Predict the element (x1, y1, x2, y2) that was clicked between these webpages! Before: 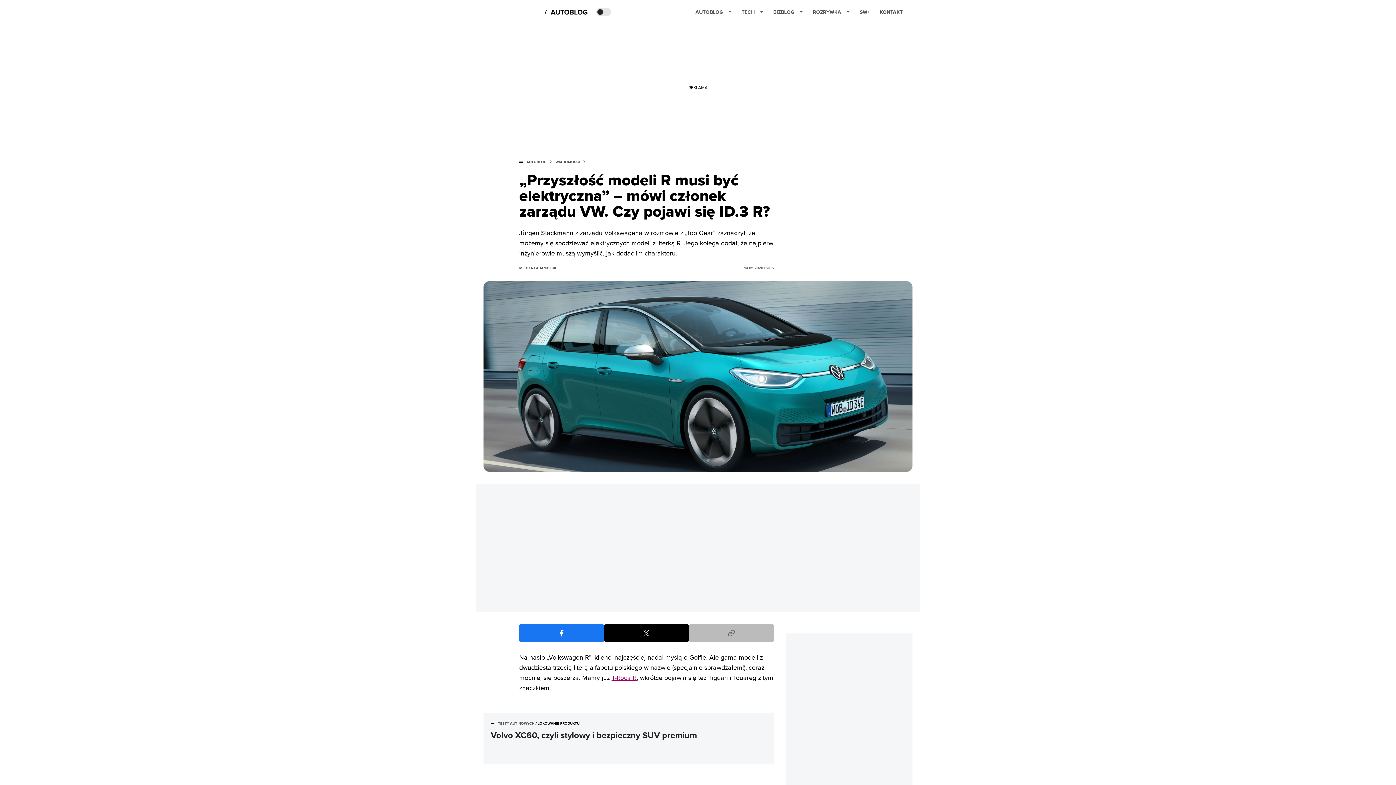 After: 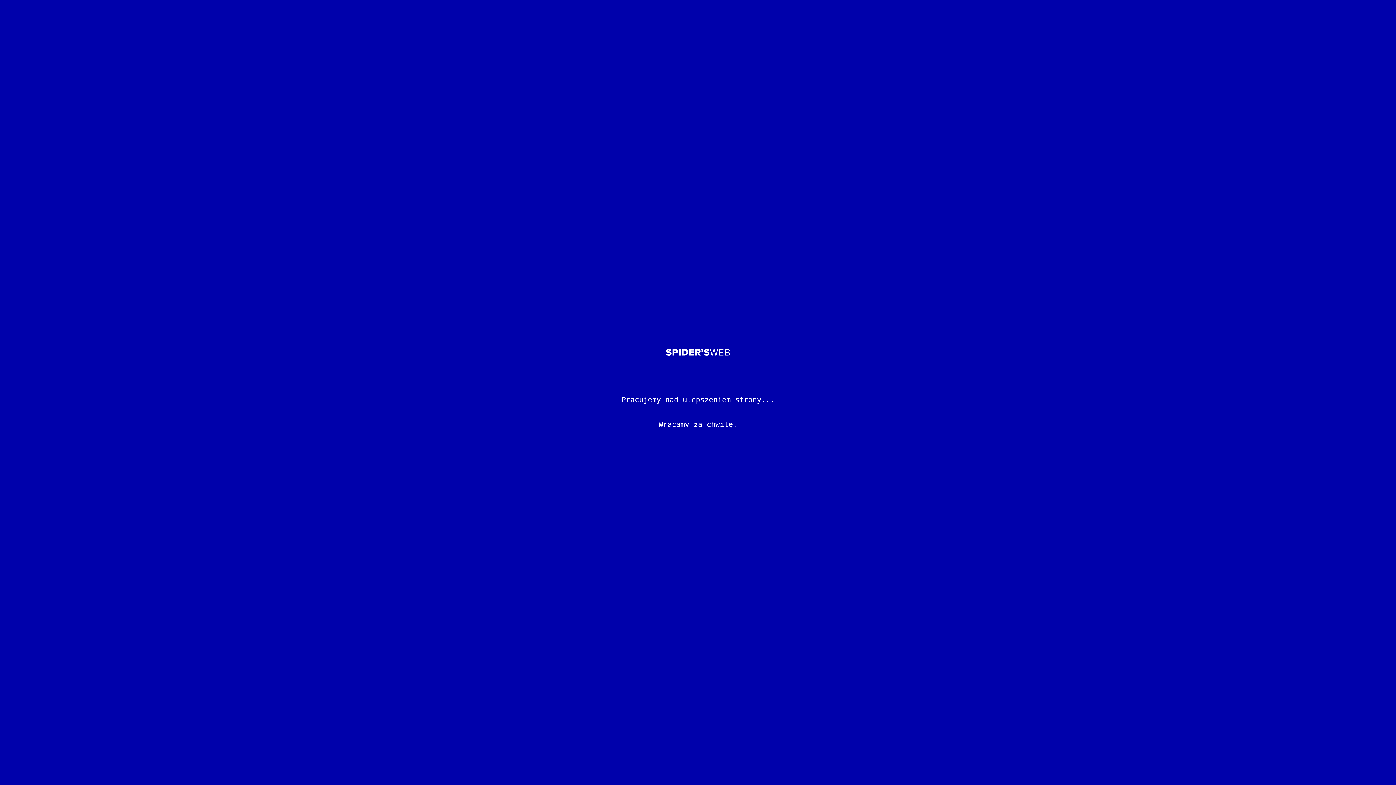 Action: bbox: (555, 160, 580, 164) label: WIADOMOŚCI